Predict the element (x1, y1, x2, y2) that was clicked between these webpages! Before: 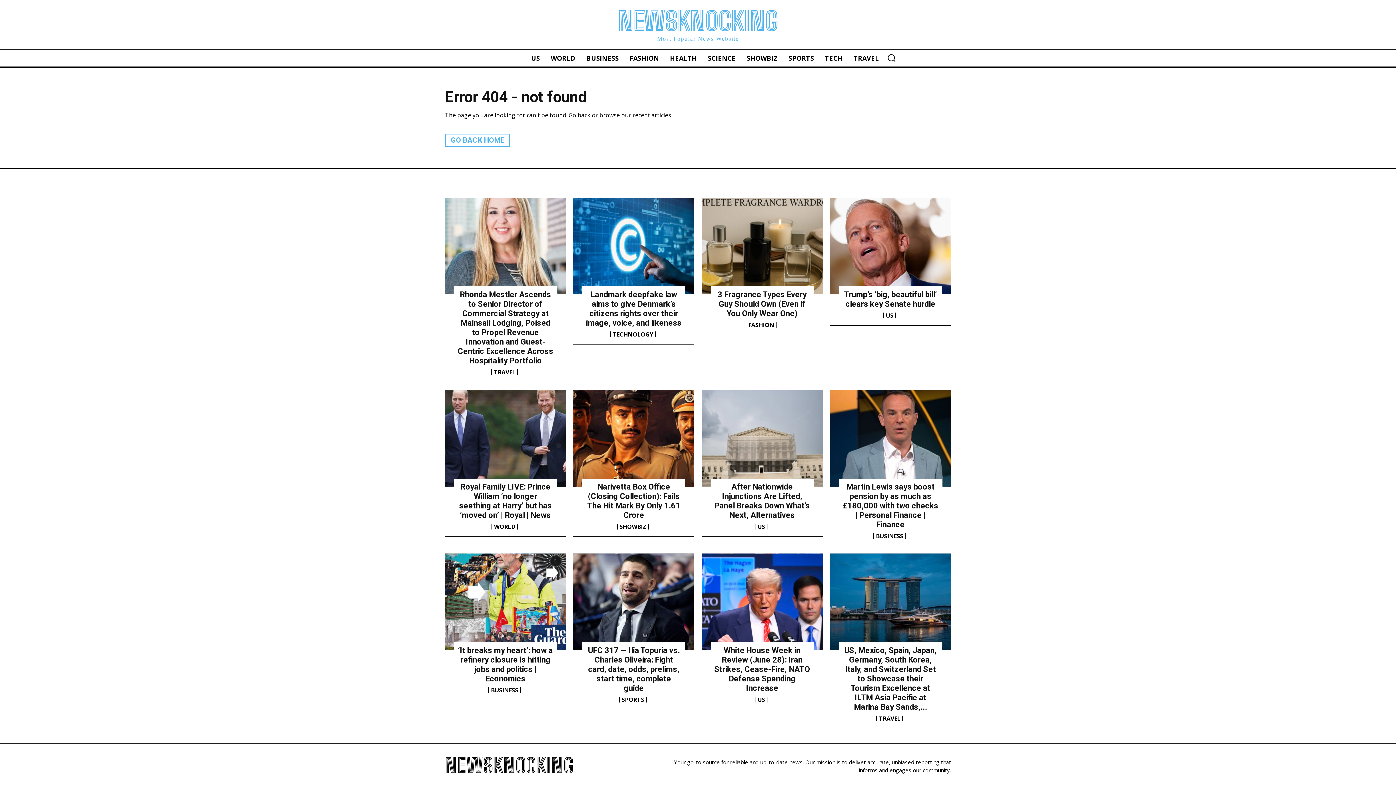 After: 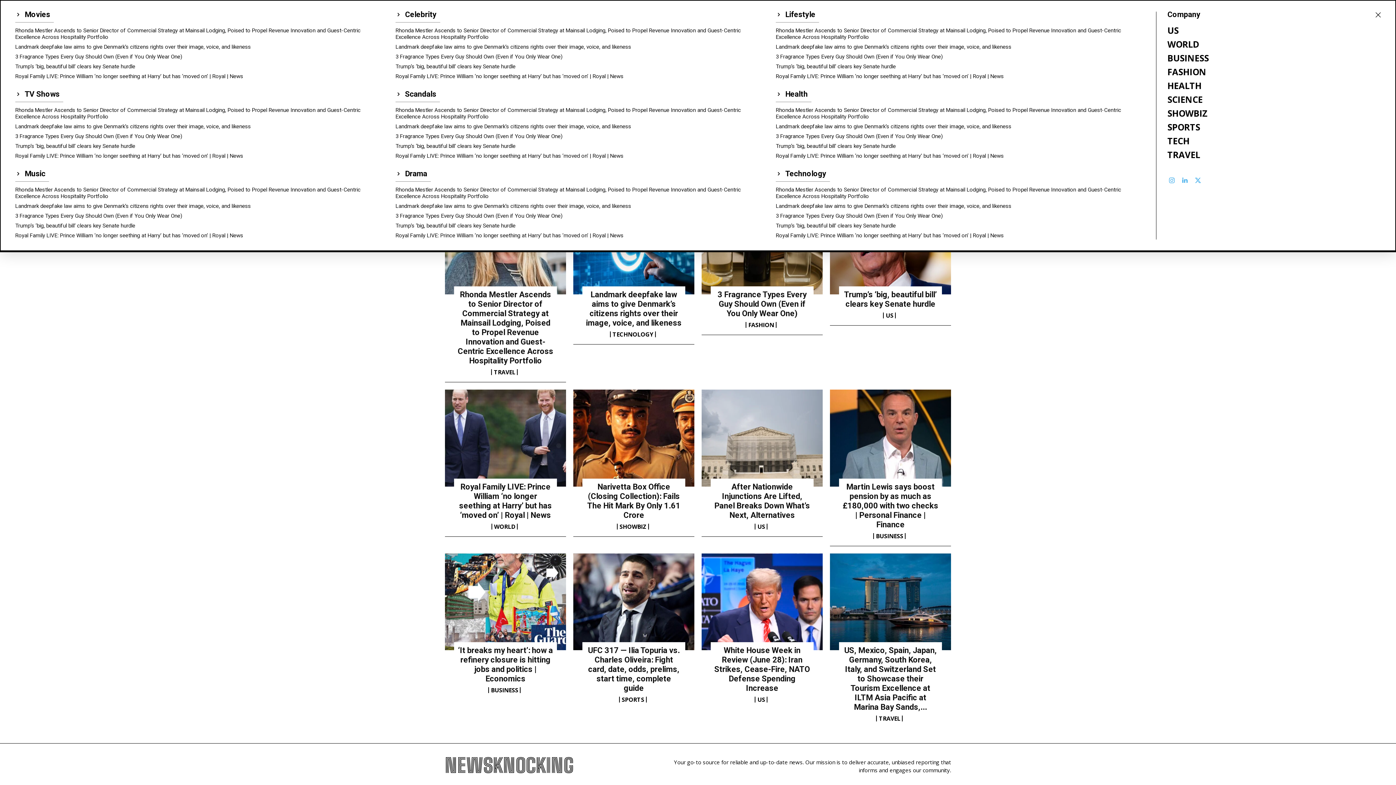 Action: bbox: (496, 53, 520, 62) label: ALL